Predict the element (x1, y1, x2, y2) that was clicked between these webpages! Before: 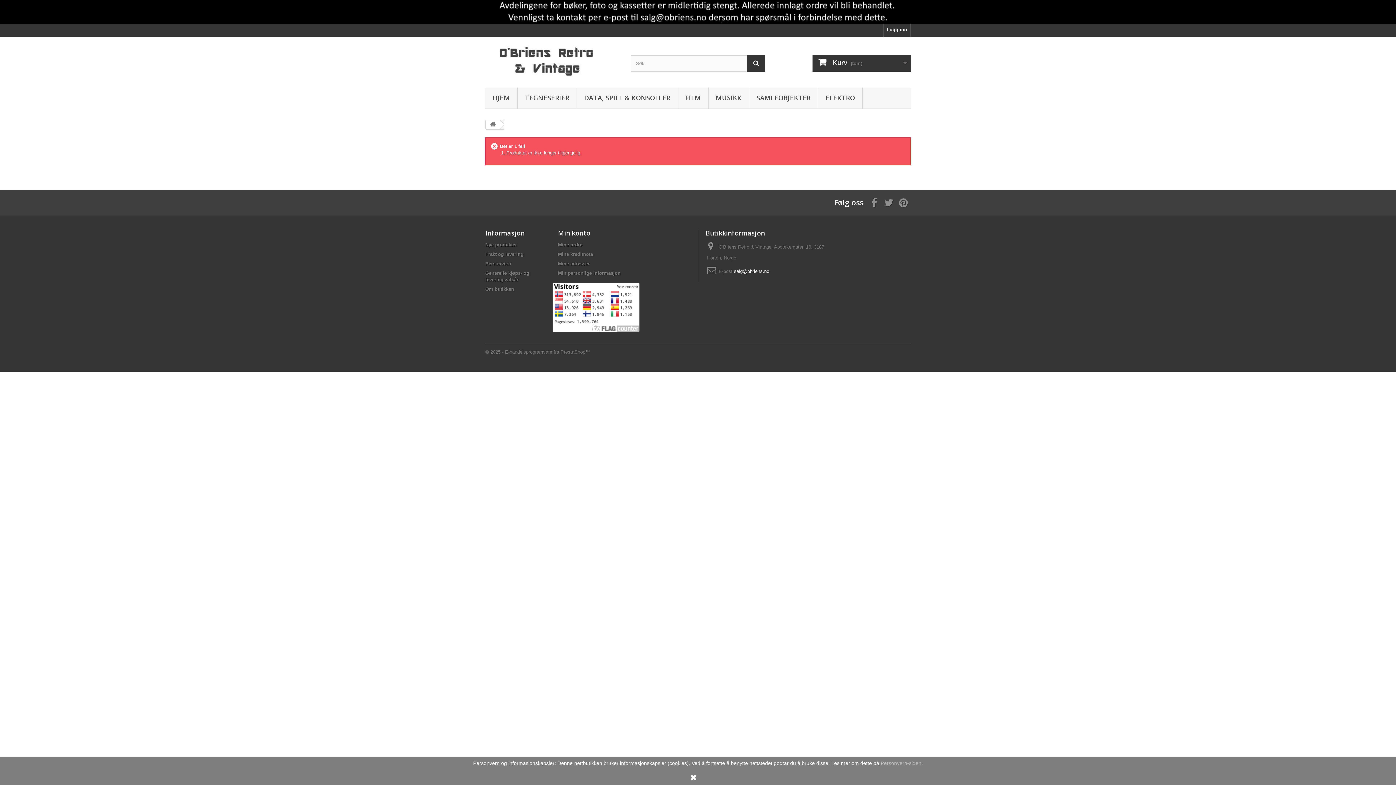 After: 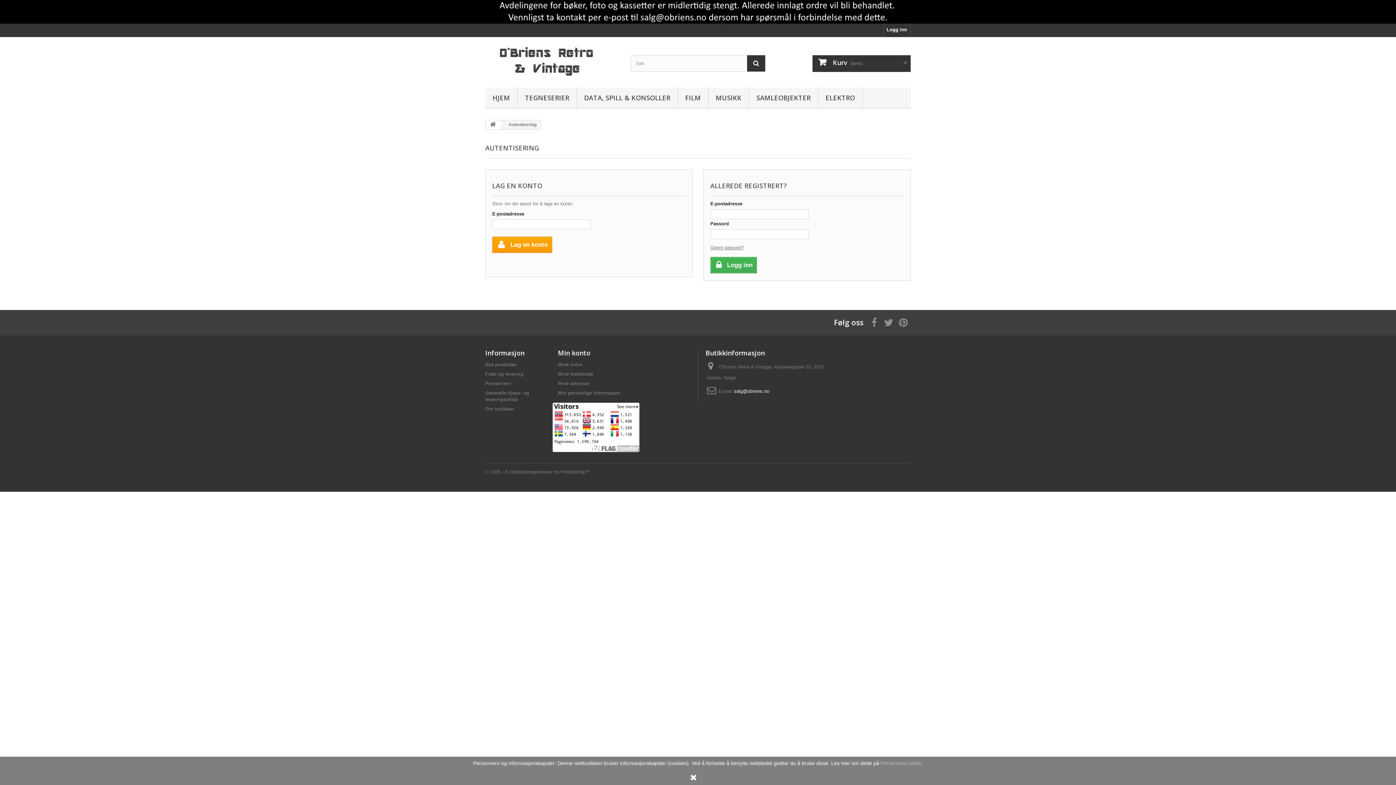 Action: bbox: (558, 251, 593, 257) label: Mine kreditnota